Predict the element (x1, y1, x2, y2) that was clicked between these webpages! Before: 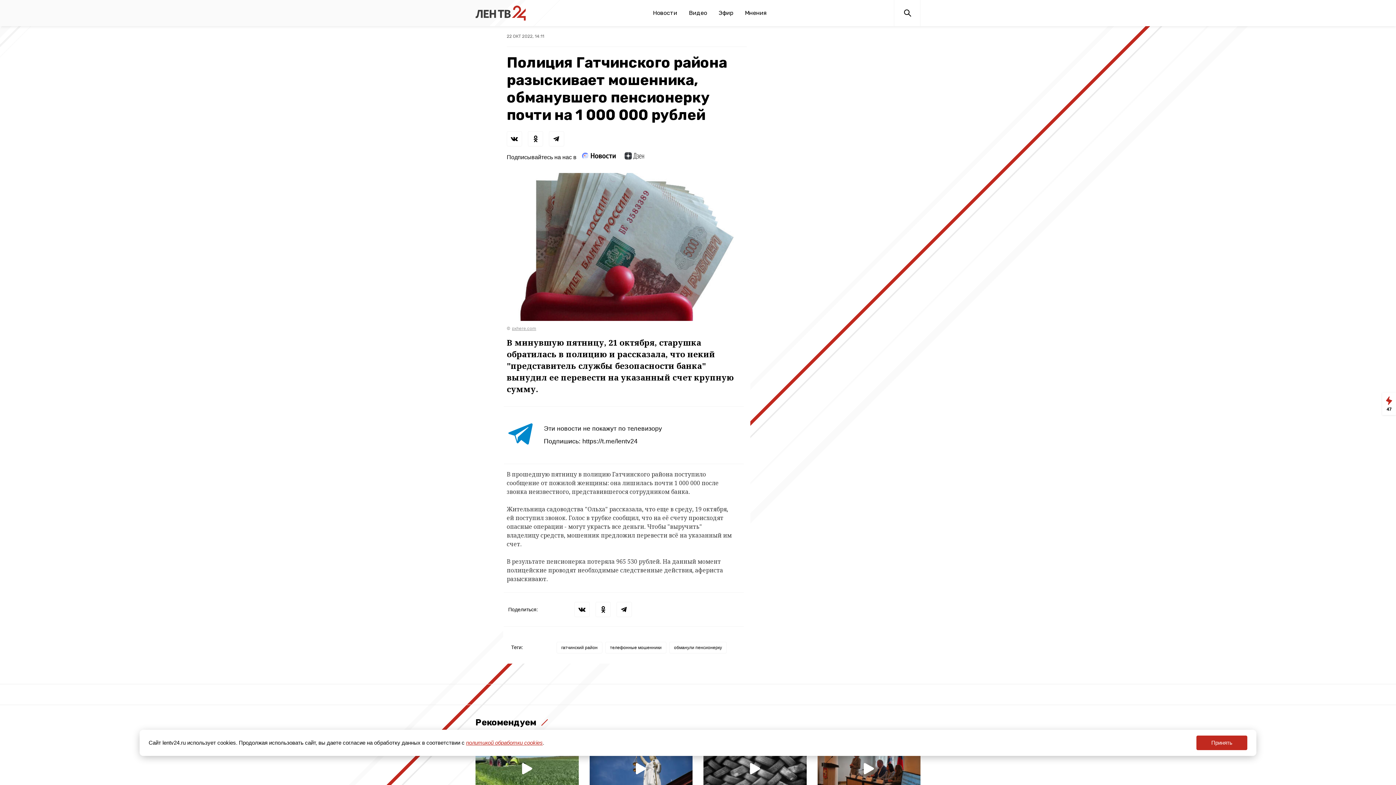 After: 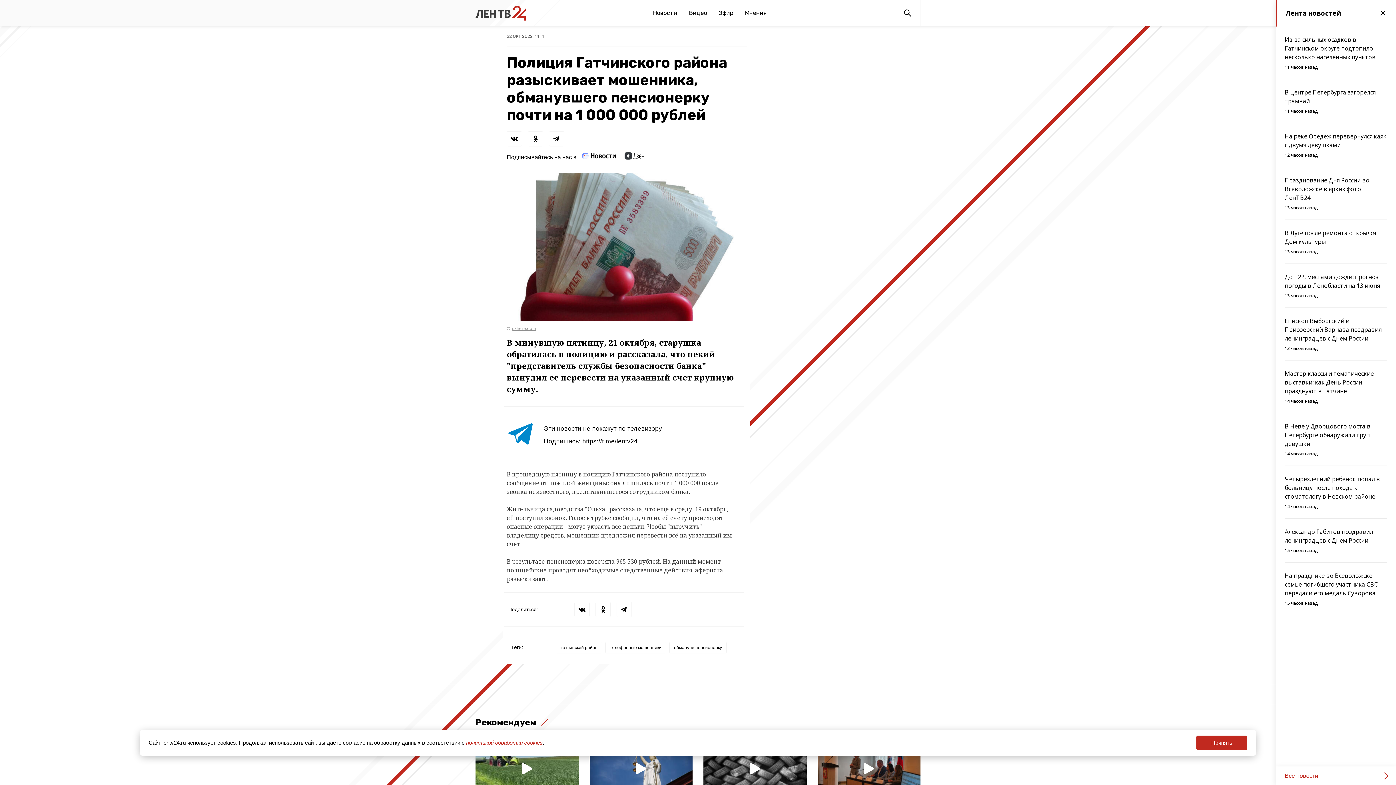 Action: bbox: (1382, 392, 1396, 415) label: 47